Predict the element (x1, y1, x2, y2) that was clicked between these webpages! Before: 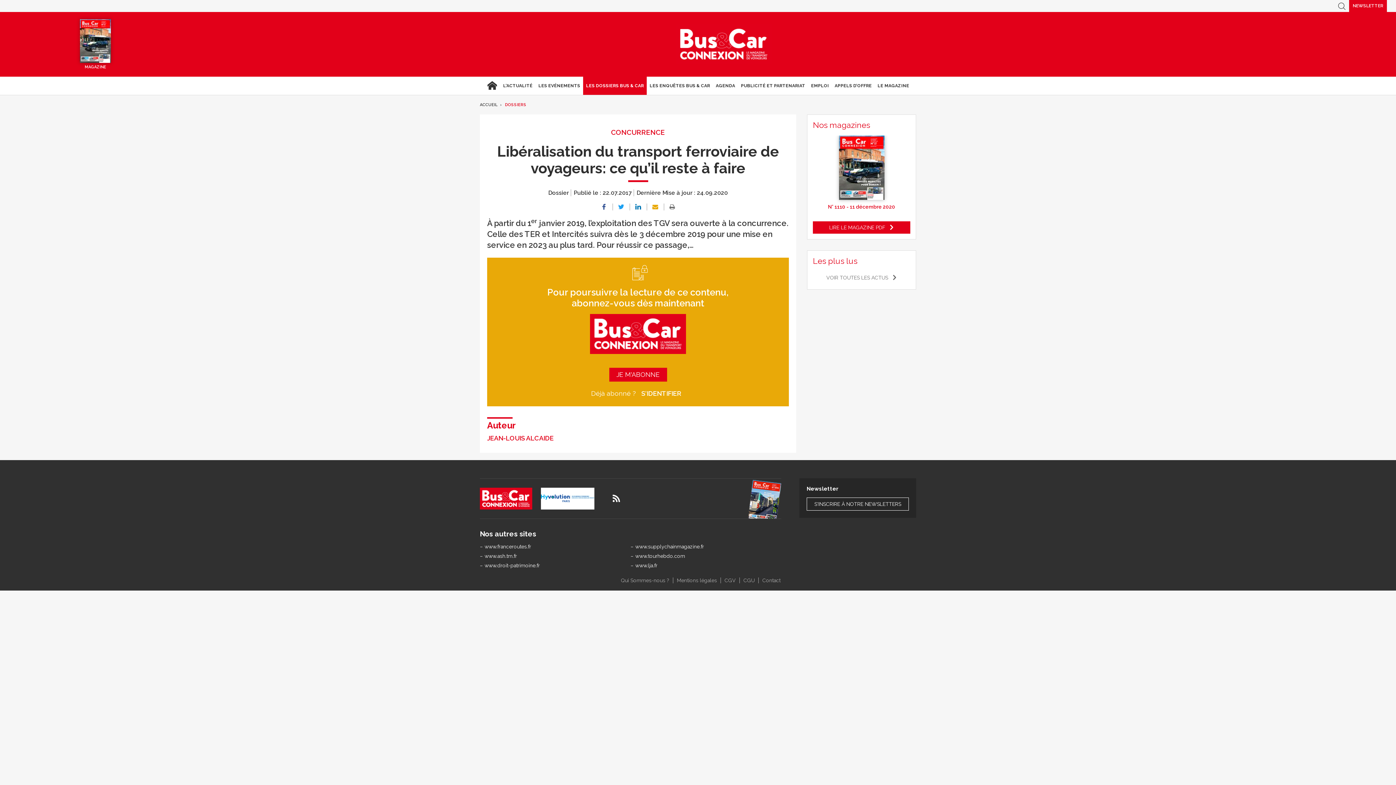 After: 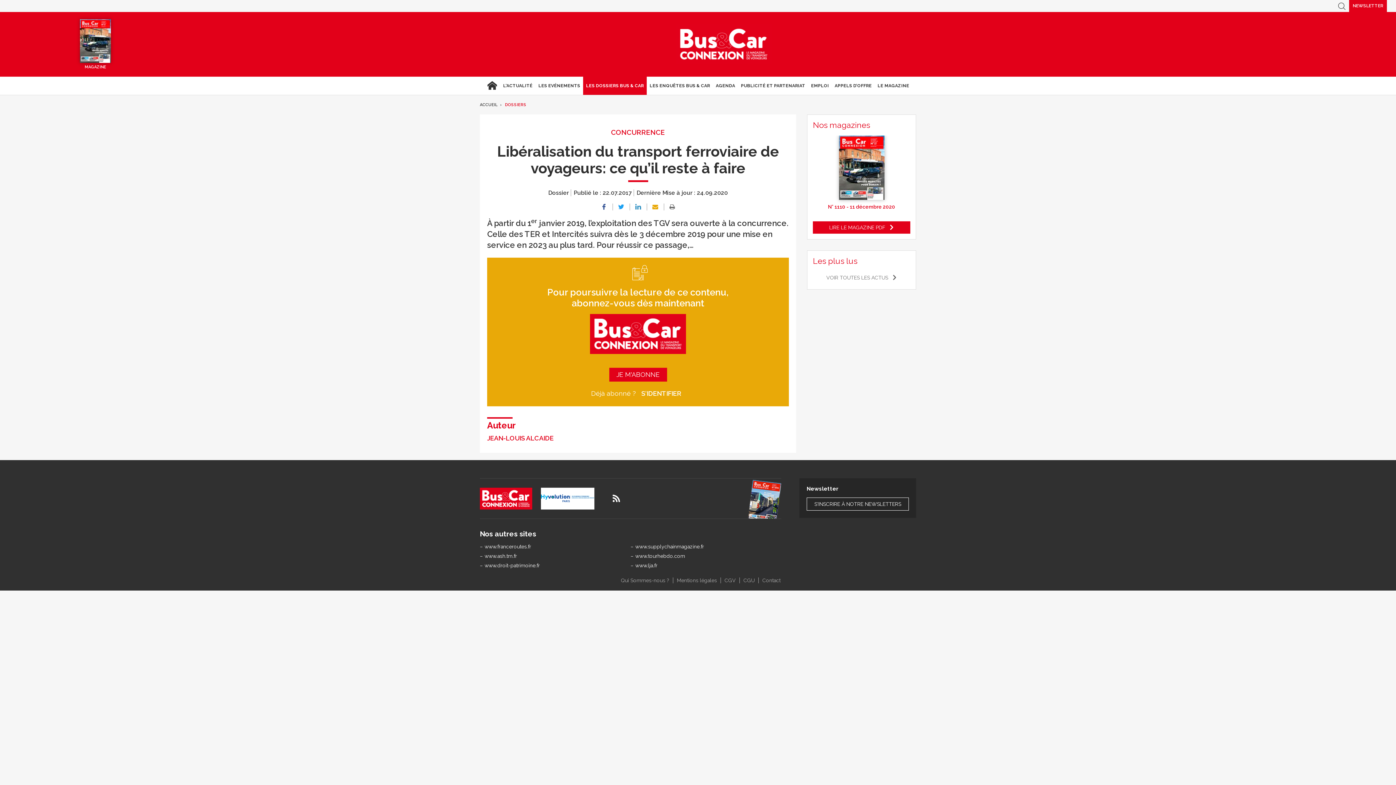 Action: bbox: (630, 203, 646, 210)